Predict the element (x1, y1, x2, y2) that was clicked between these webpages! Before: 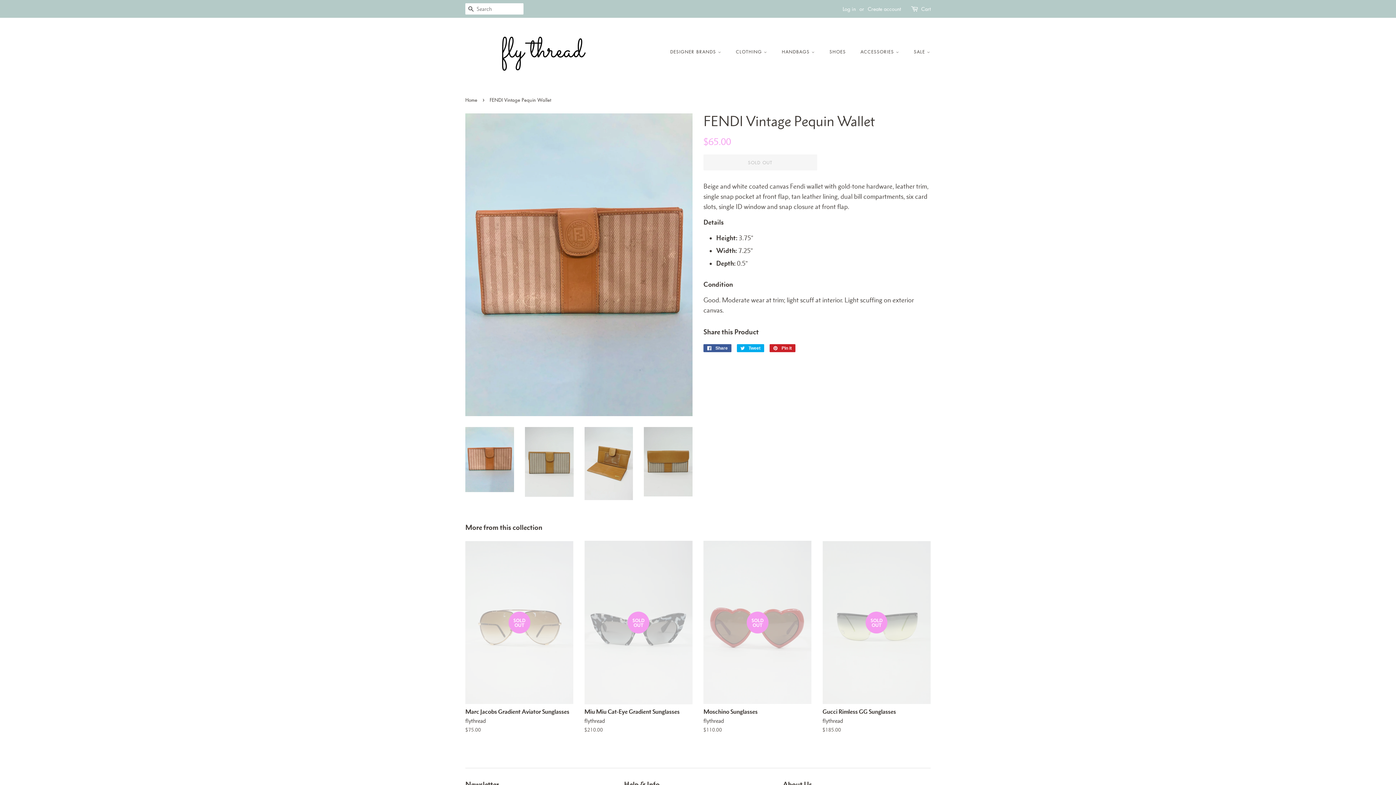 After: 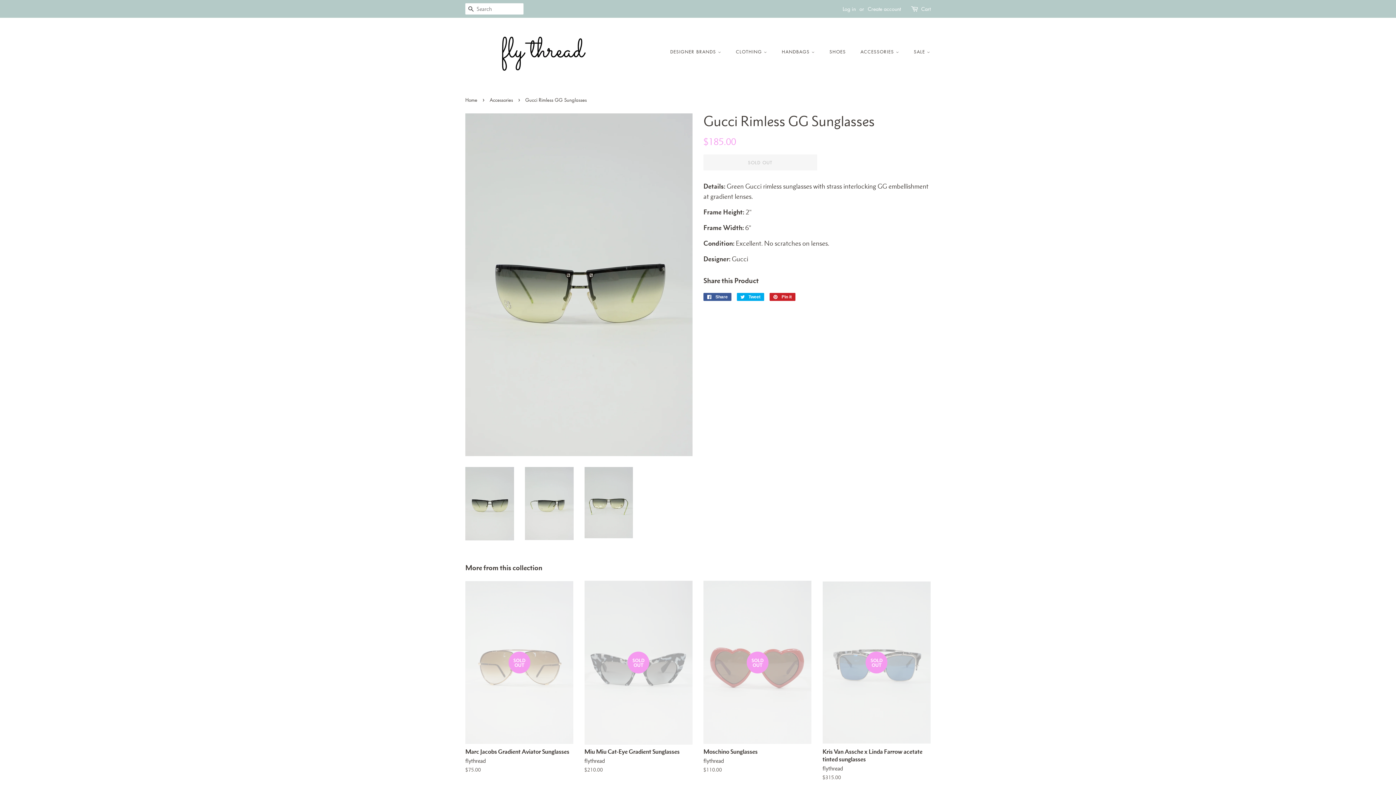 Action: label: SOLD OUT

Gucci Rimless GG Sunglasses

flythread

Regular price
$185.00 bbox: (822, 541, 930, 746)